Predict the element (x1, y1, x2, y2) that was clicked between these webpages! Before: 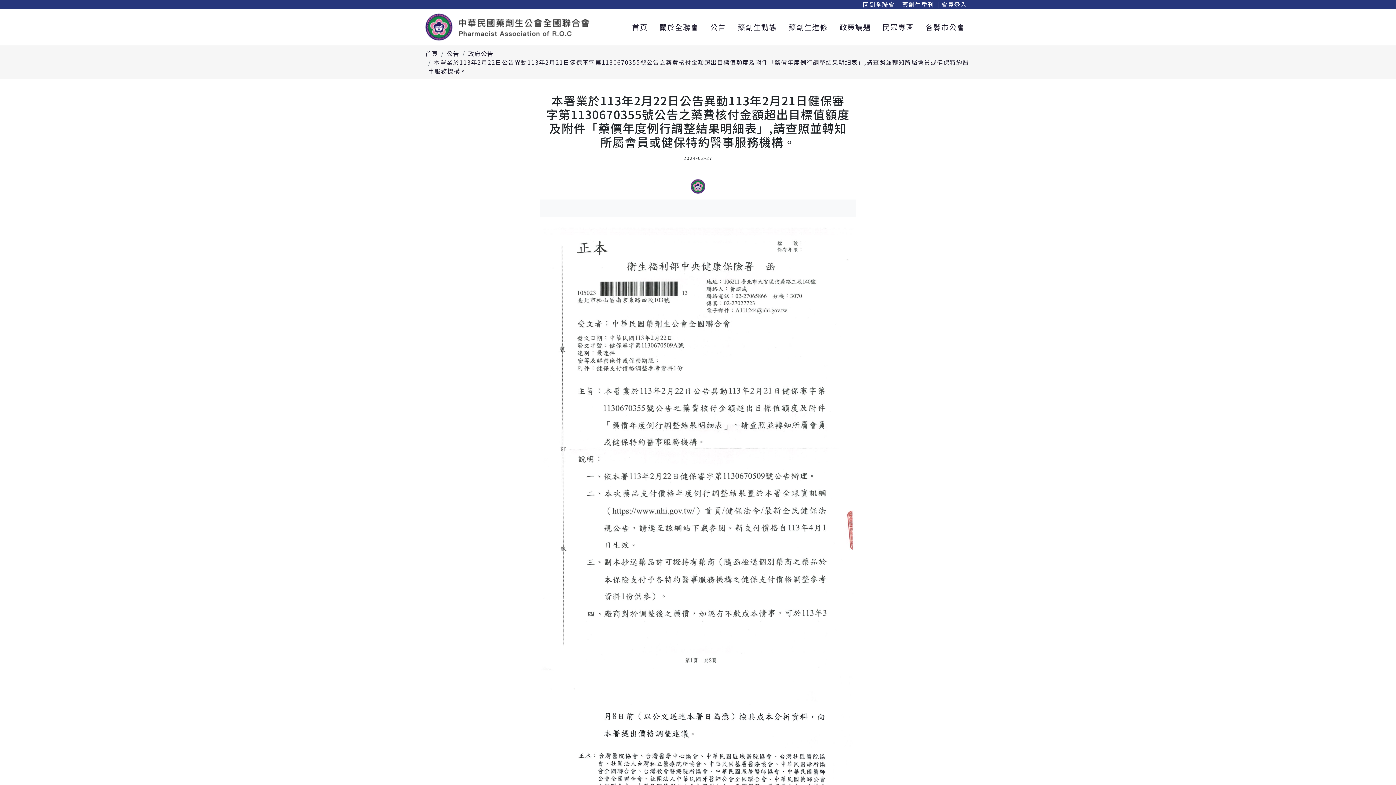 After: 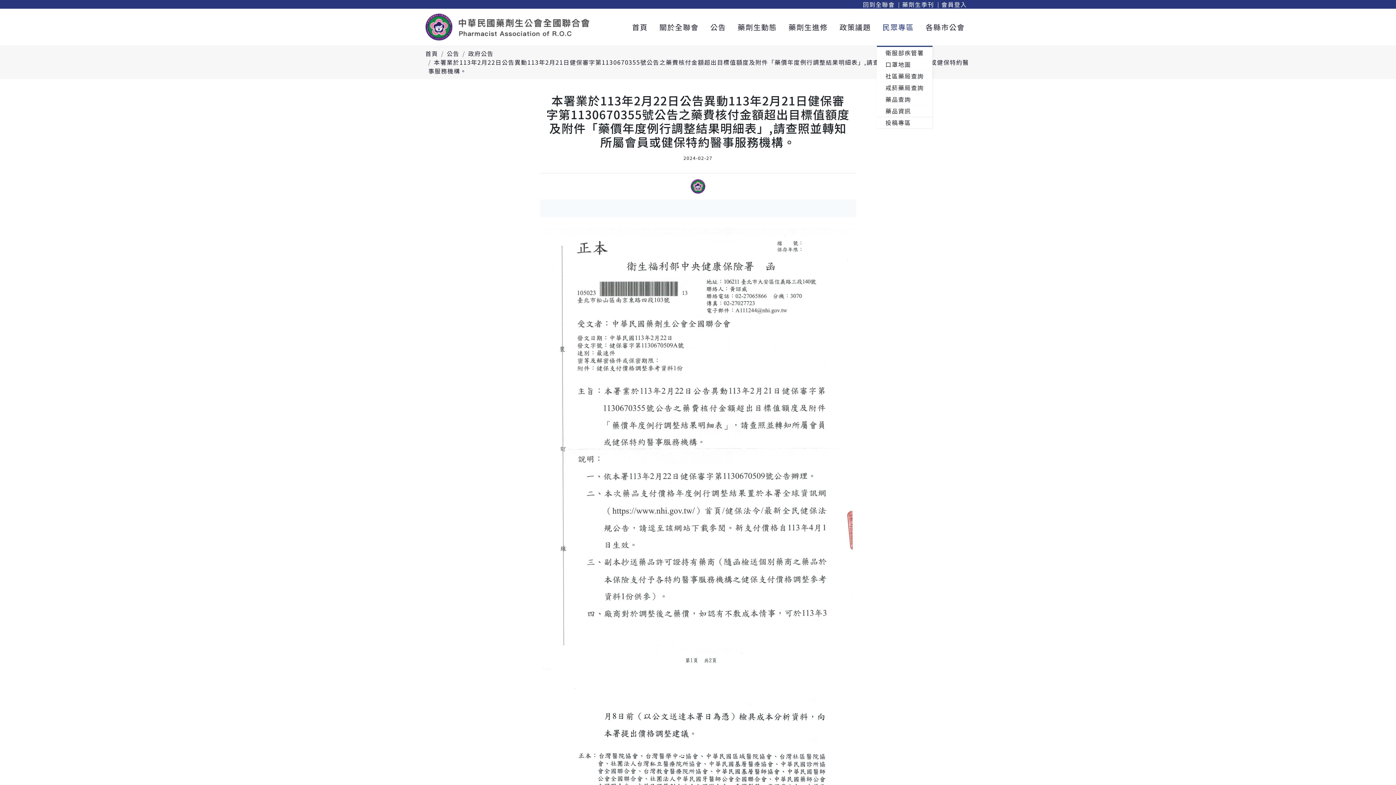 Action: label: 民眾專區 bbox: (876, 18, 920, 35)